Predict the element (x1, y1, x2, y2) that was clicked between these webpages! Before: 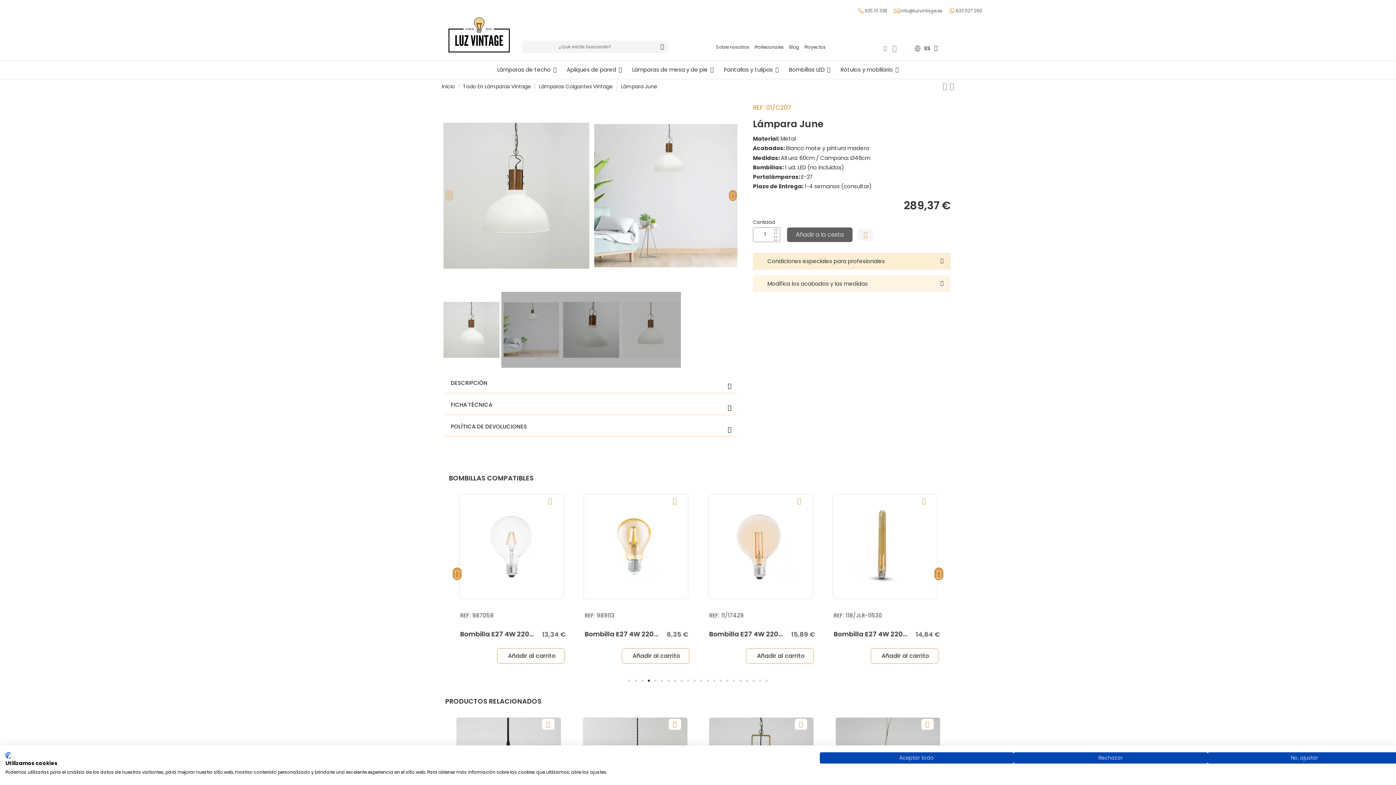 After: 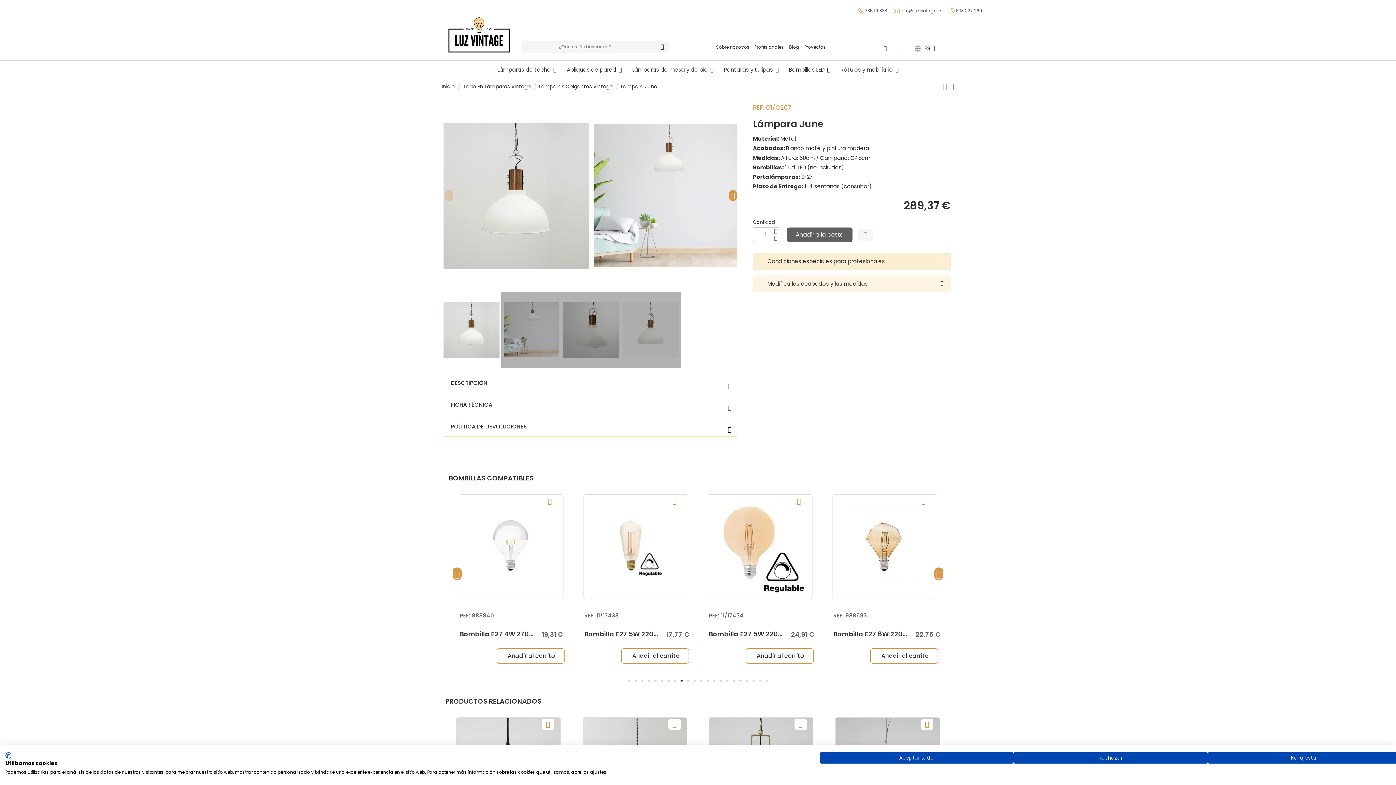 Action: label:  info@luzvintage.es bbox: (893, 6, 942, 14)